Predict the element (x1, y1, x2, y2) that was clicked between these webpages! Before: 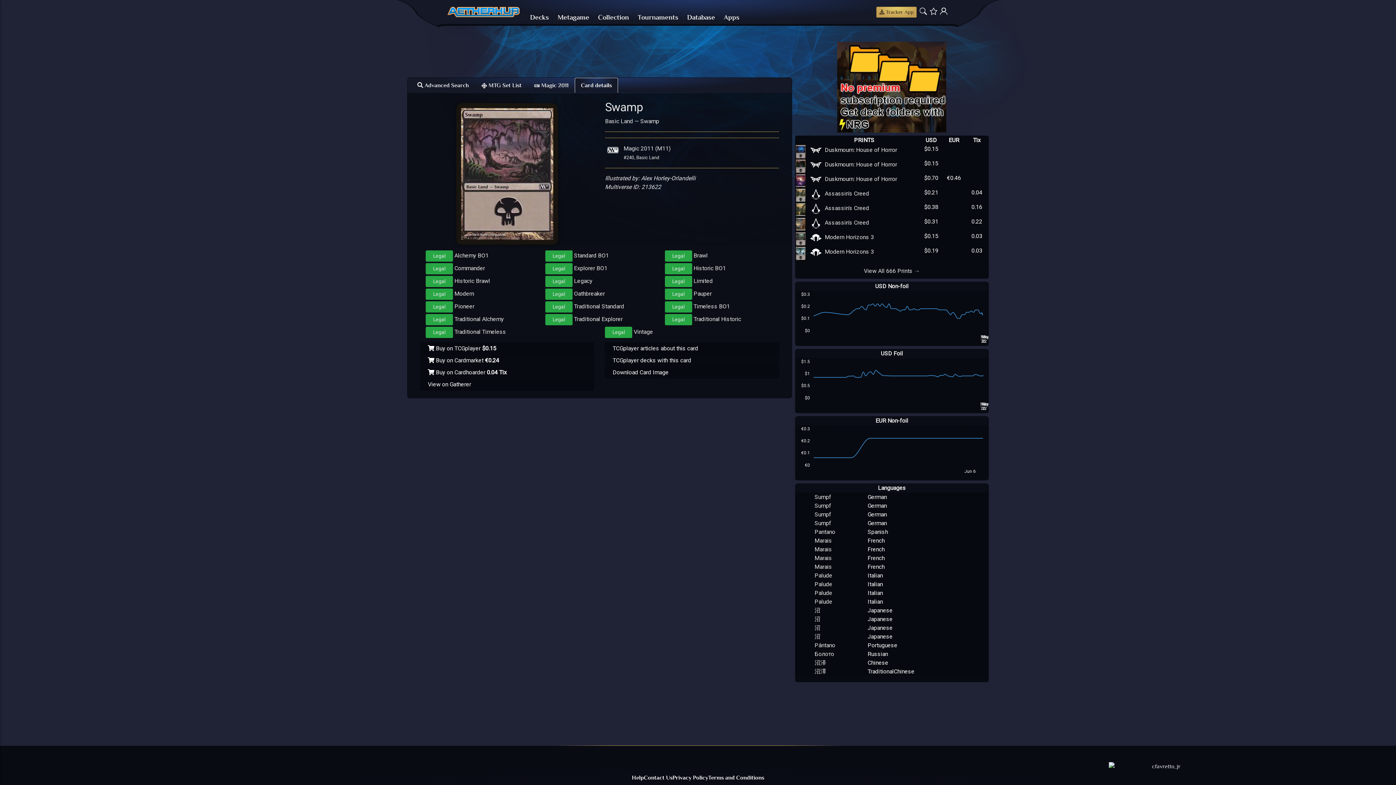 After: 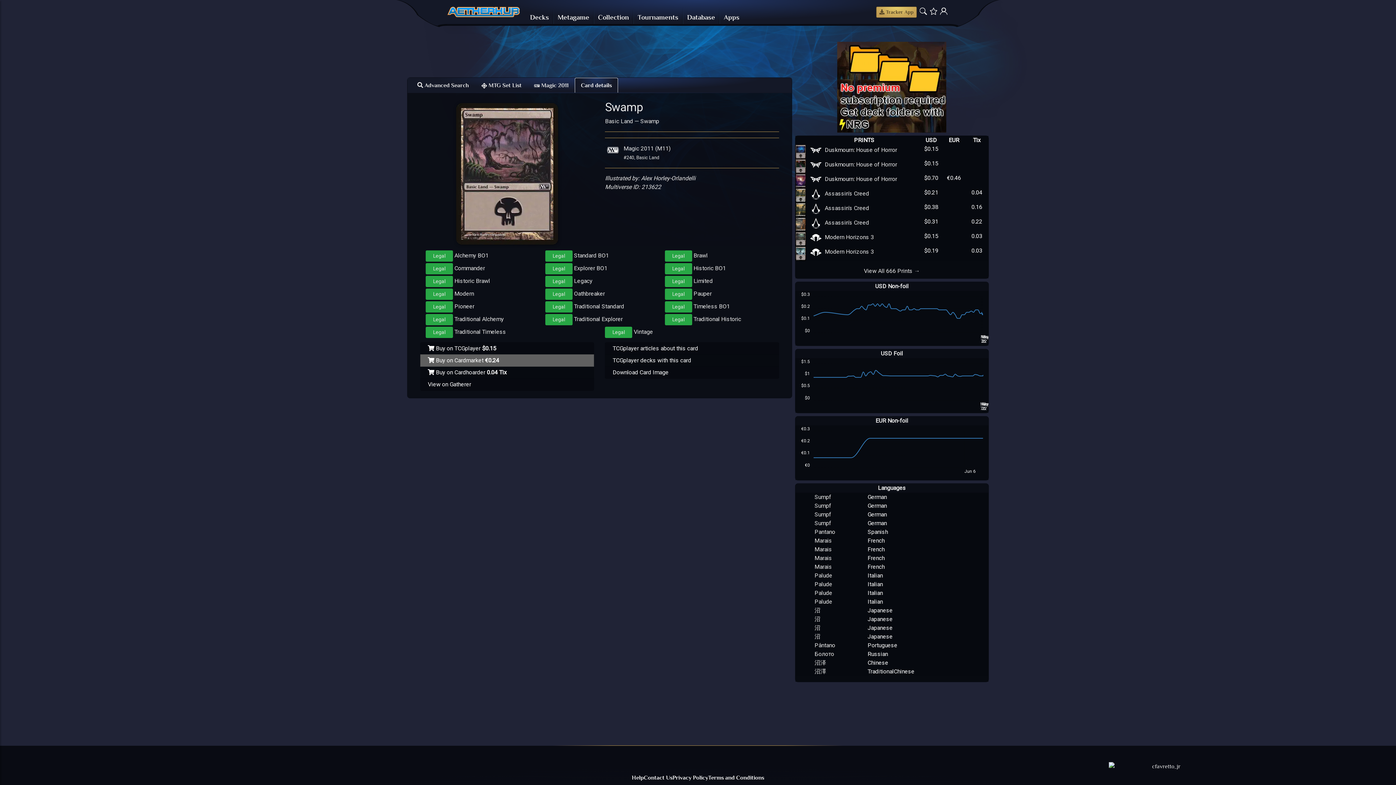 Action: bbox: (420, 354, 594, 366) label:  Buy on Cardmarket €0.24